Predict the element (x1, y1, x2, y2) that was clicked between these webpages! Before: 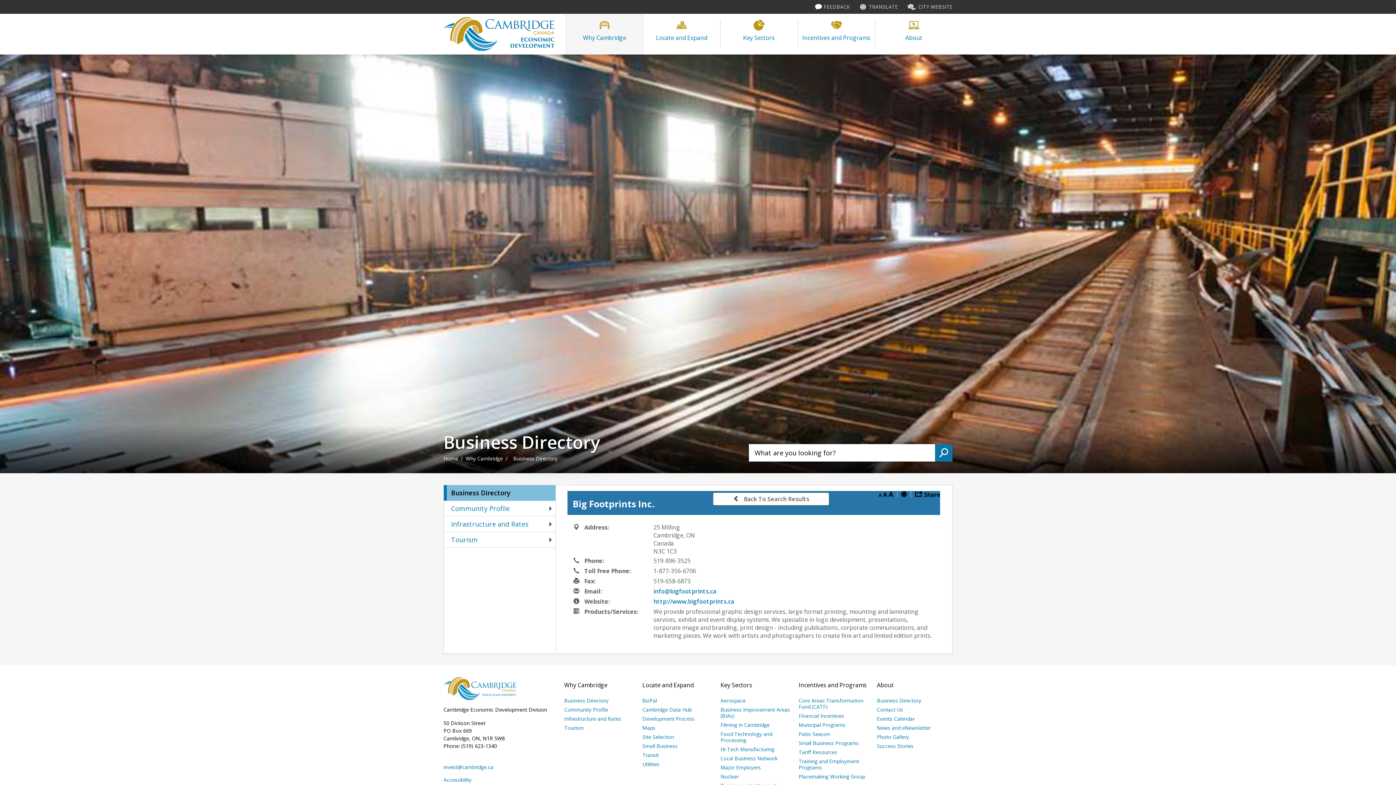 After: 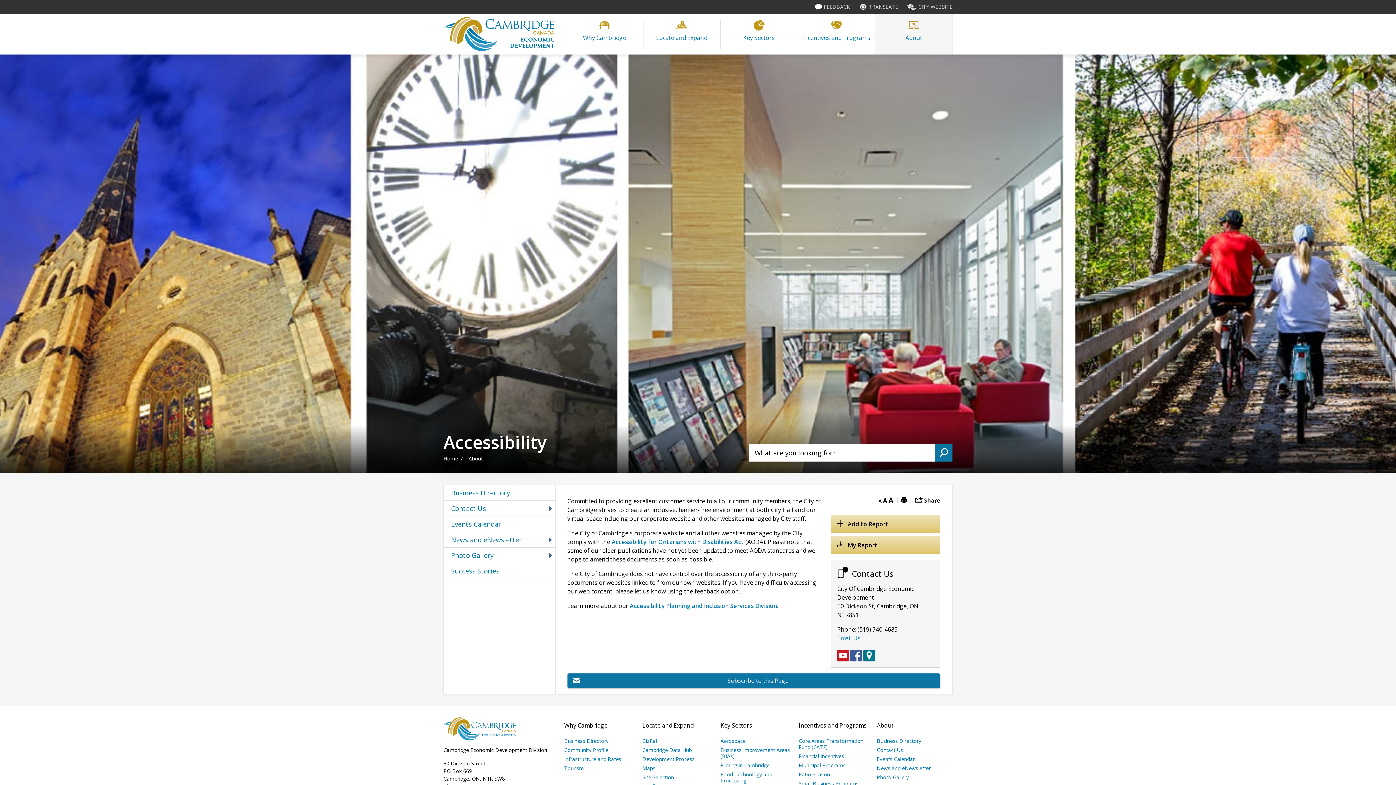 Action: bbox: (443, 776, 549, 783) label: Accessibility